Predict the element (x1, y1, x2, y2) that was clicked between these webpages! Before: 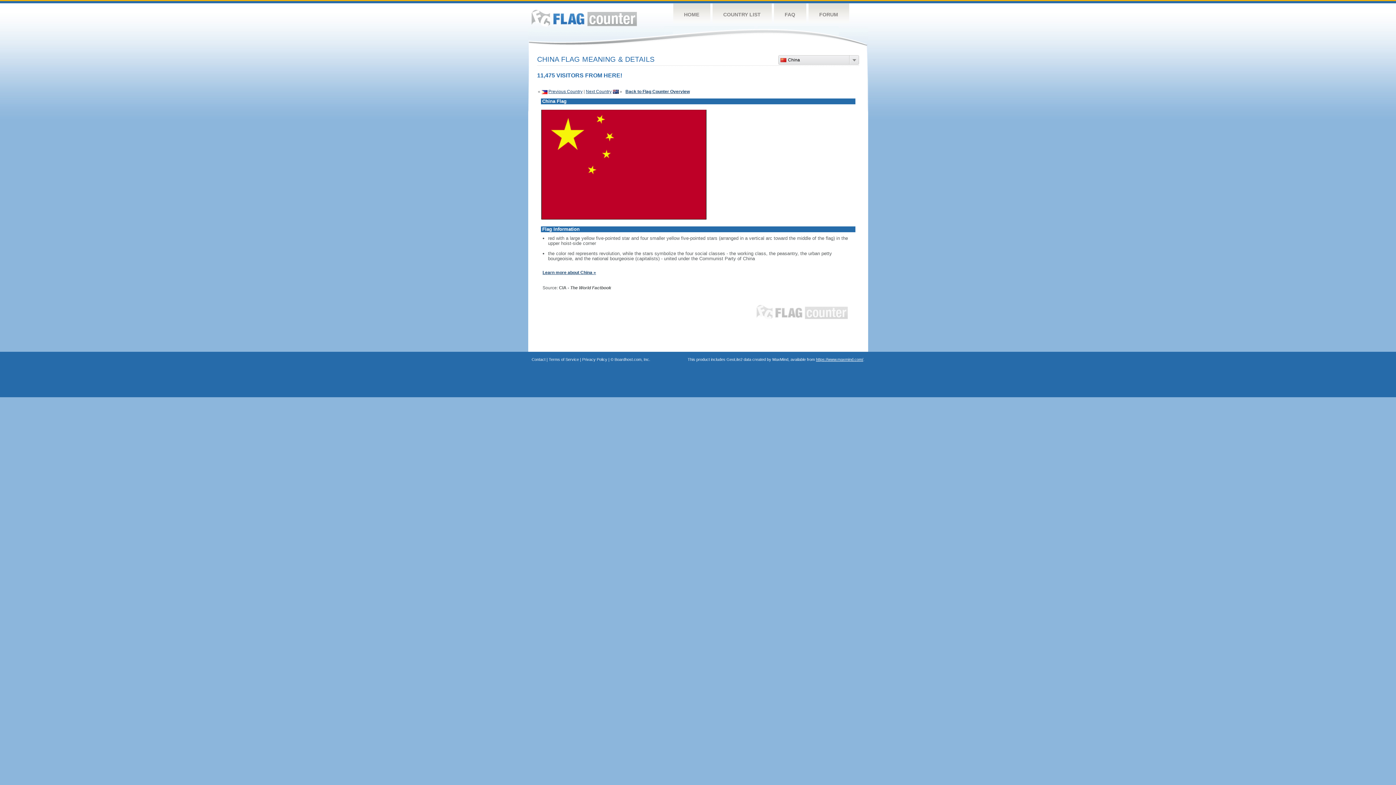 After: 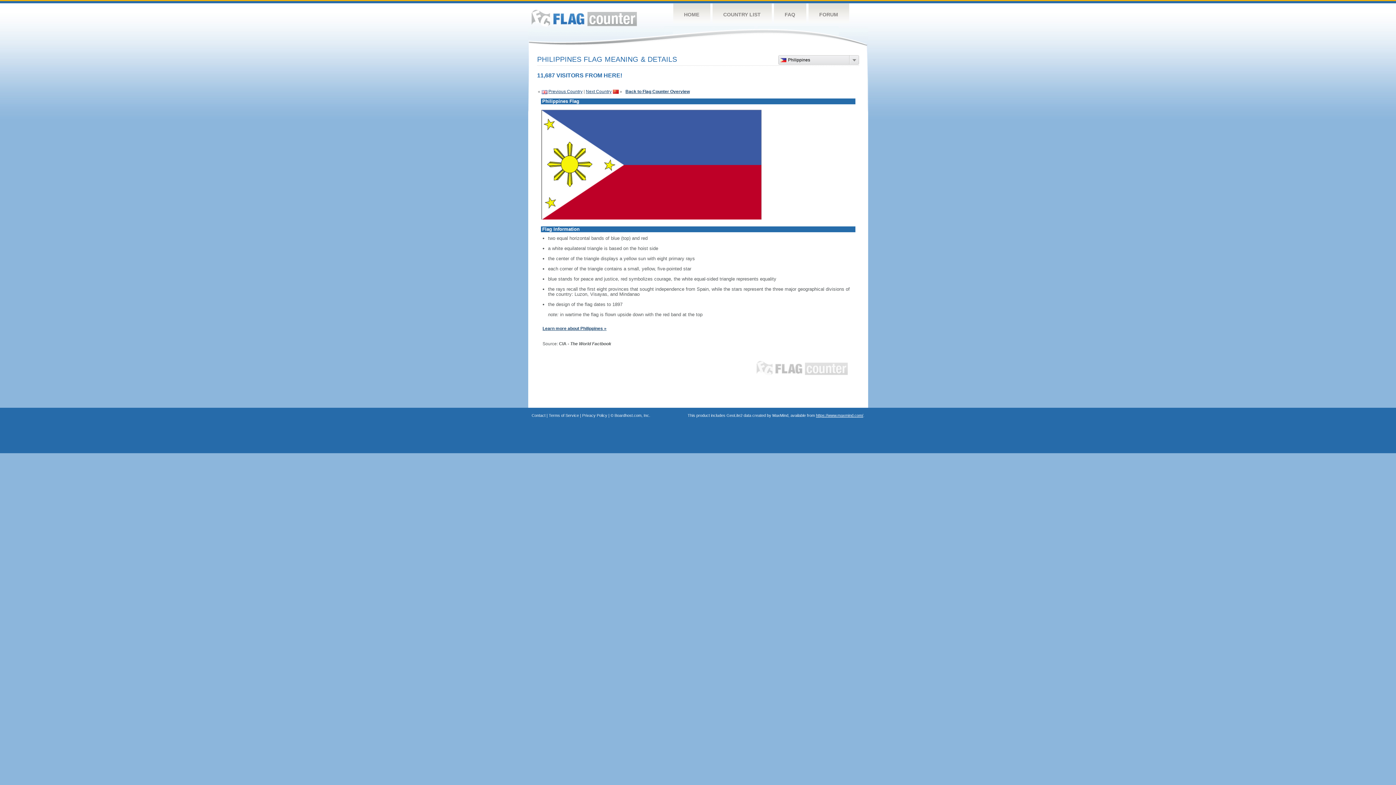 Action: bbox: (548, 89, 582, 94) label: Previous Country